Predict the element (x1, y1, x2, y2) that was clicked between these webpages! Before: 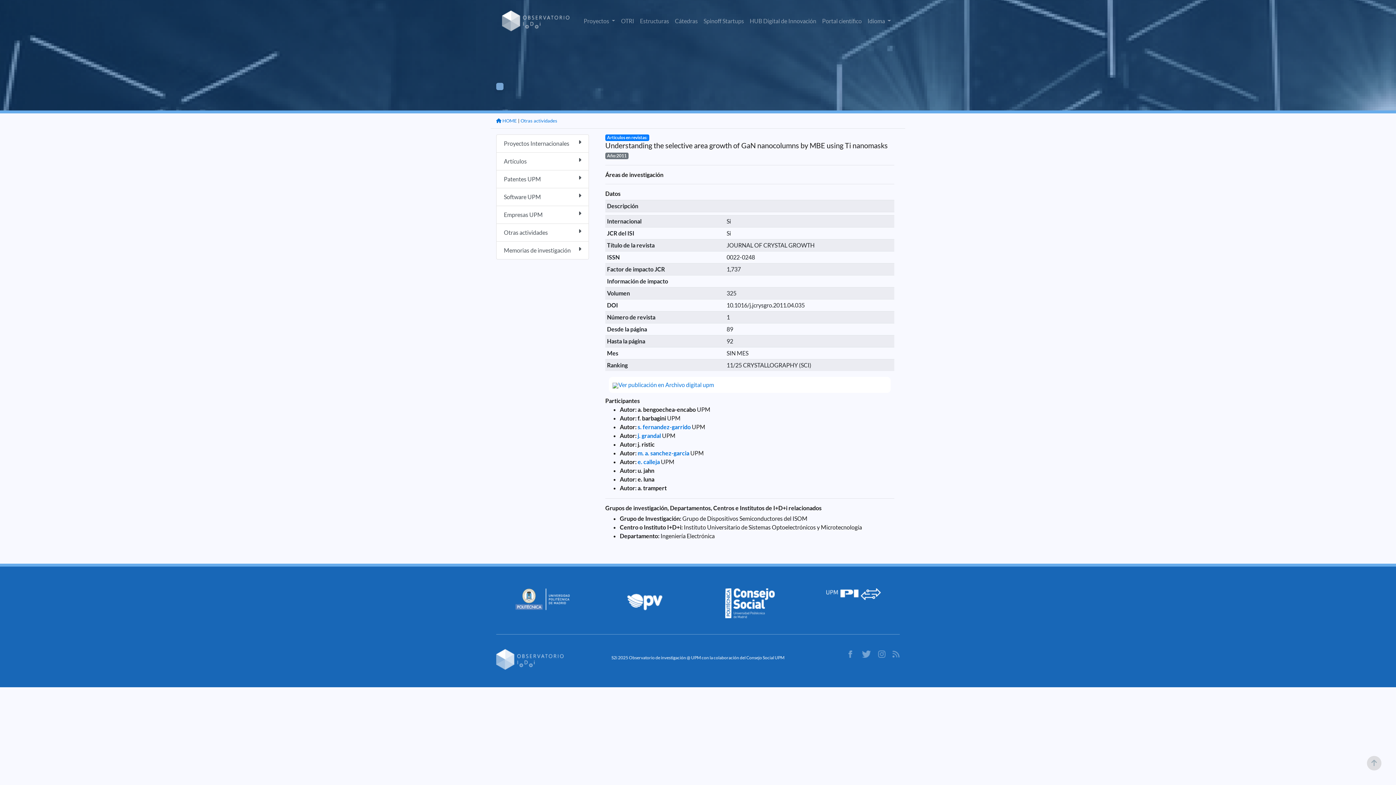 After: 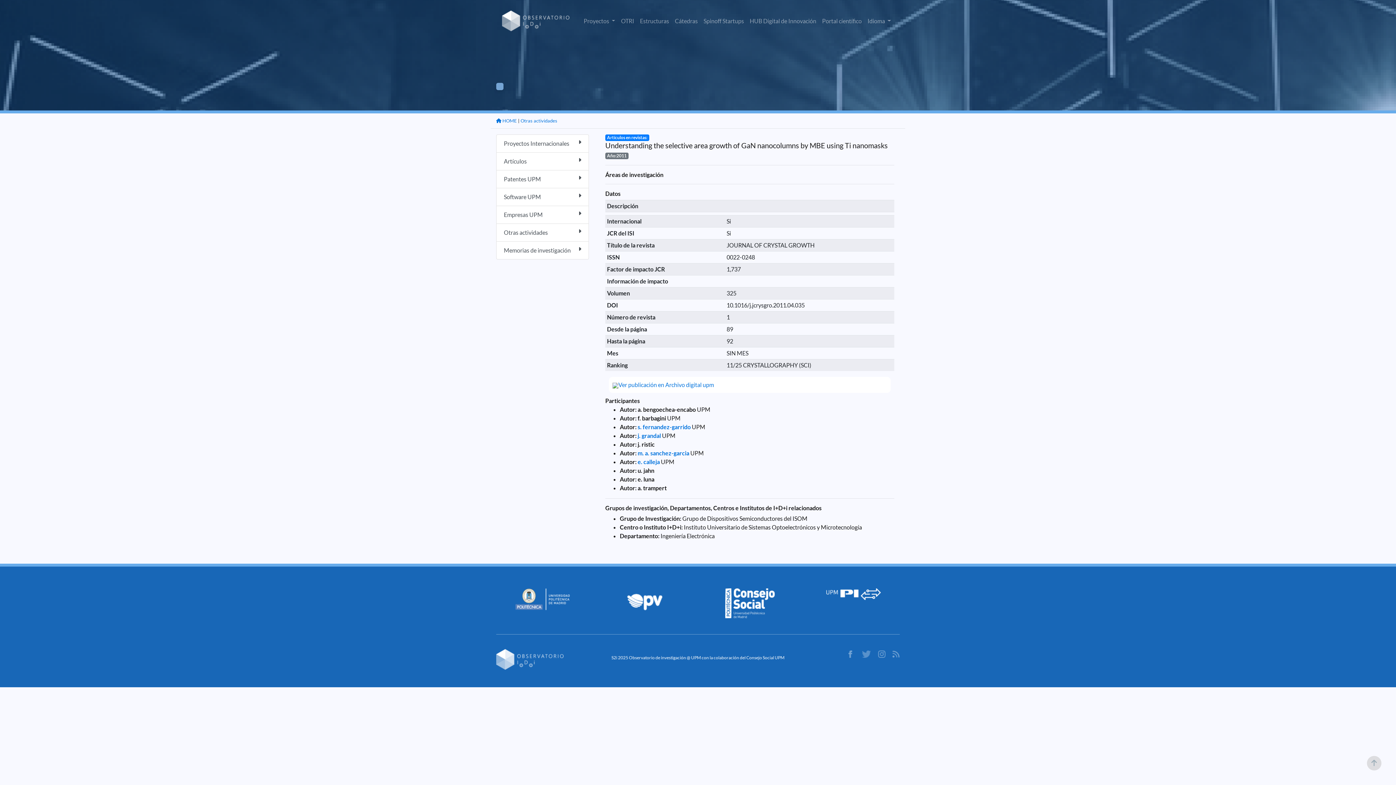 Action: bbox: (862, 650, 871, 657)